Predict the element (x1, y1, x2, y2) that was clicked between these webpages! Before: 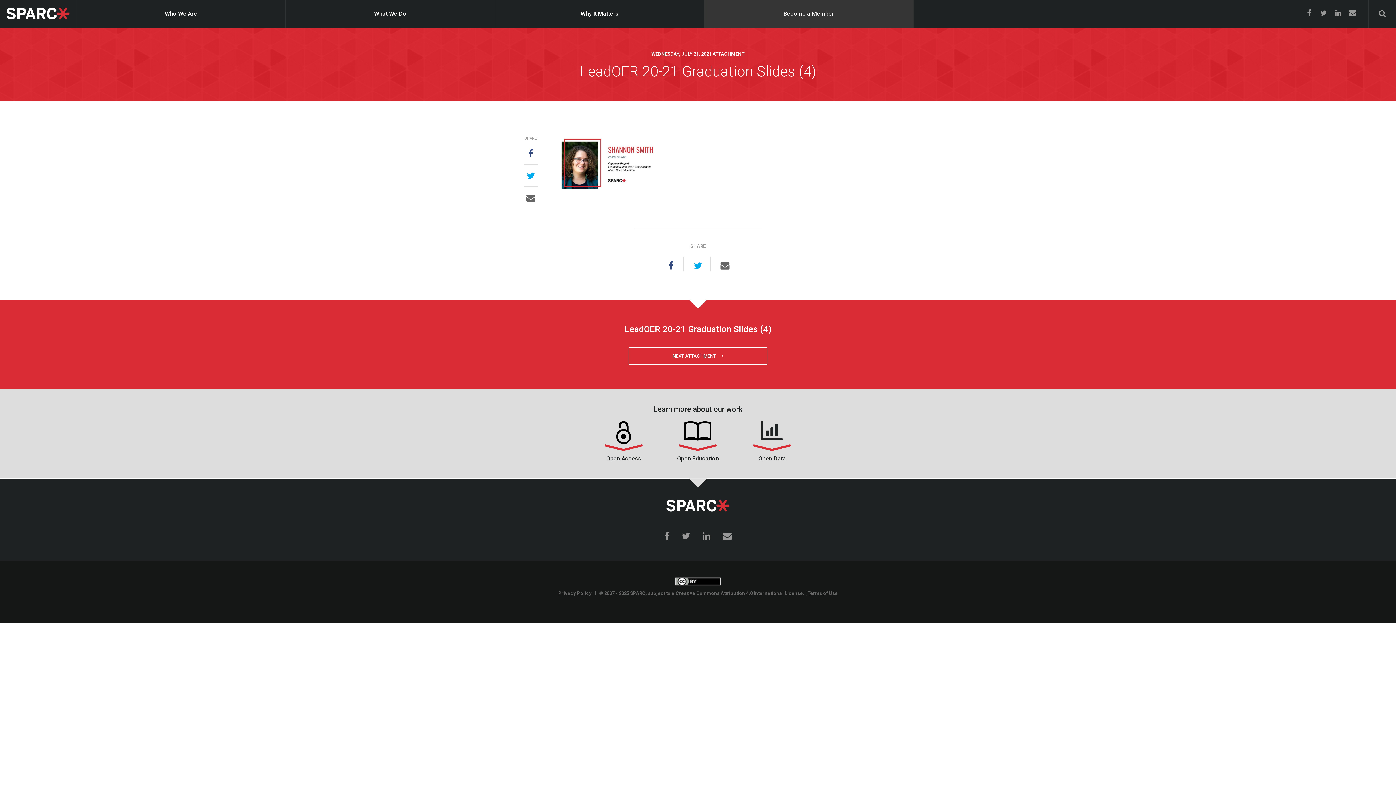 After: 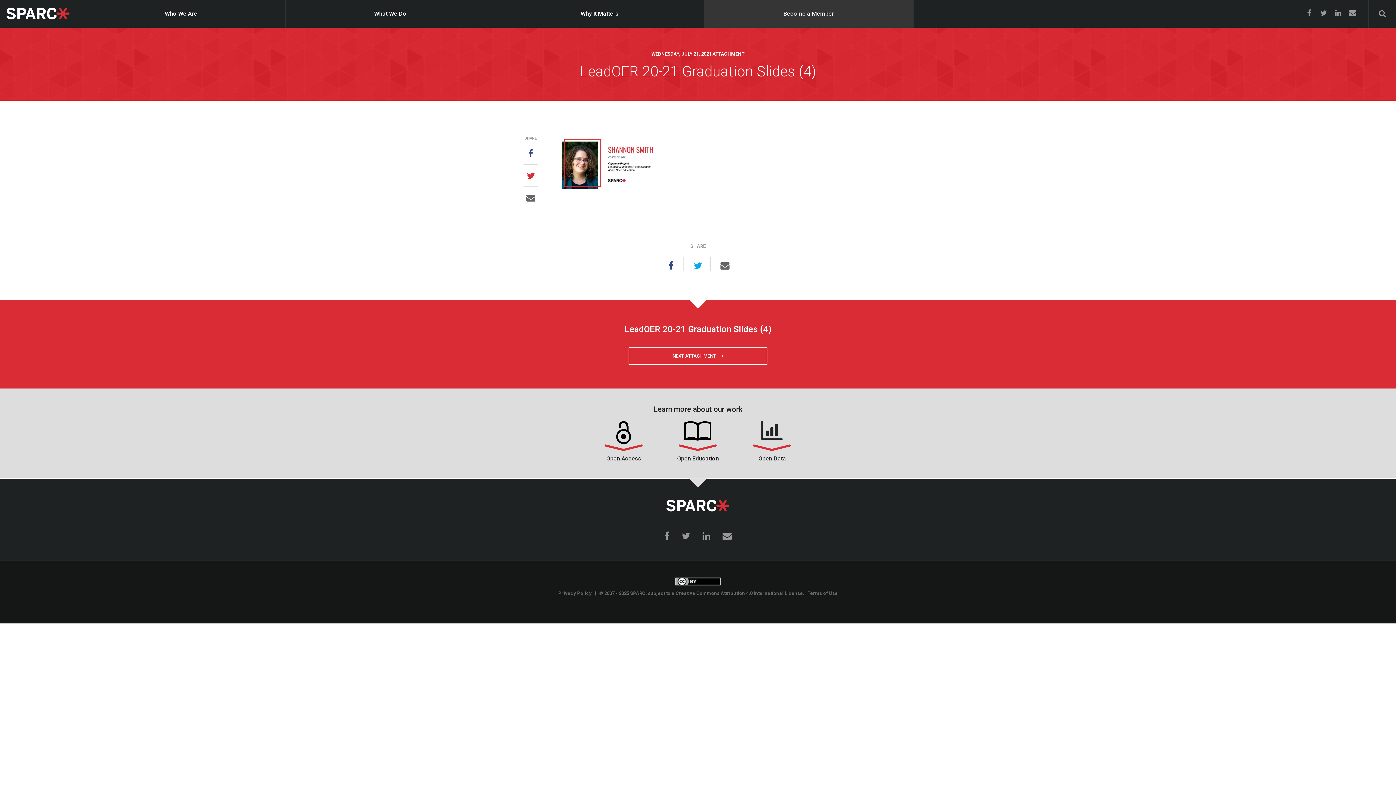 Action: bbox: (523, 166, 538, 184)